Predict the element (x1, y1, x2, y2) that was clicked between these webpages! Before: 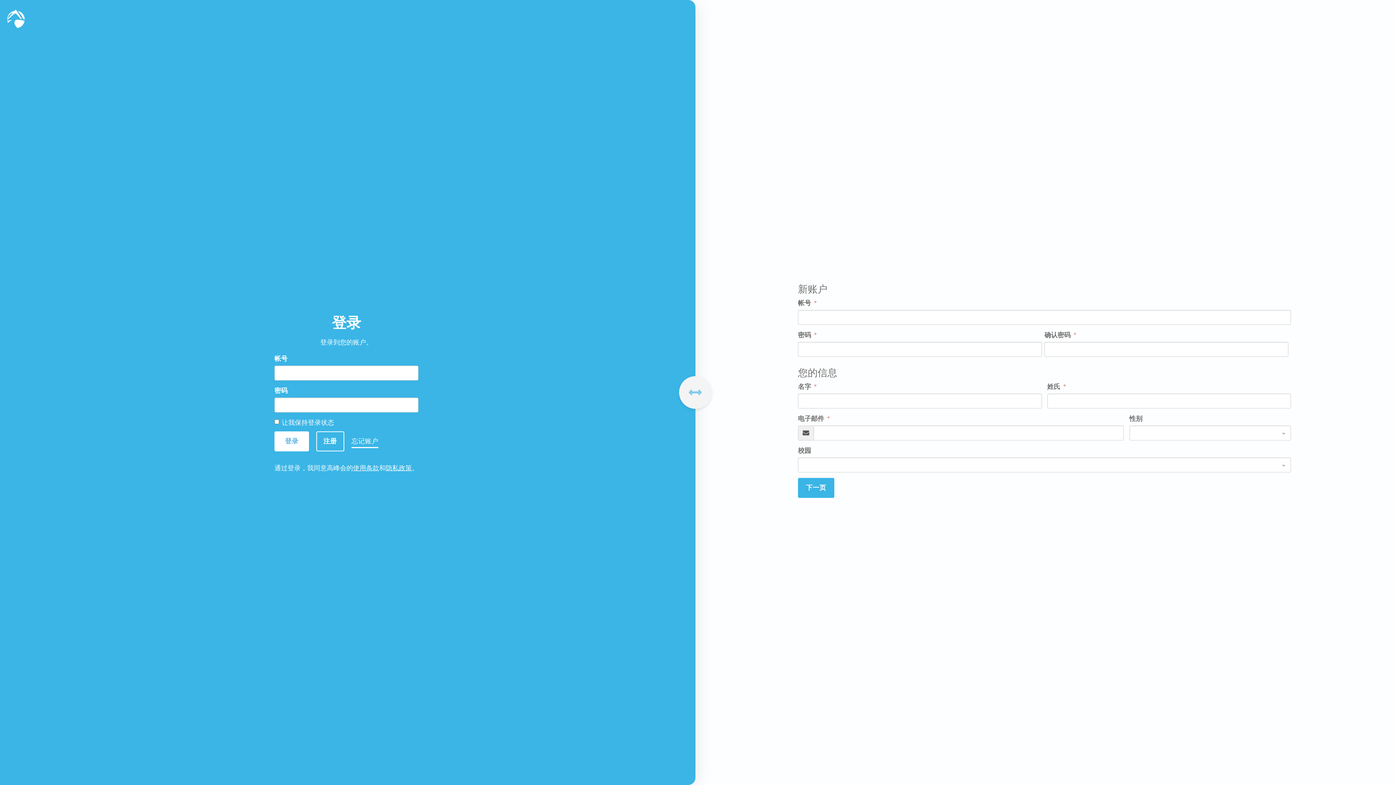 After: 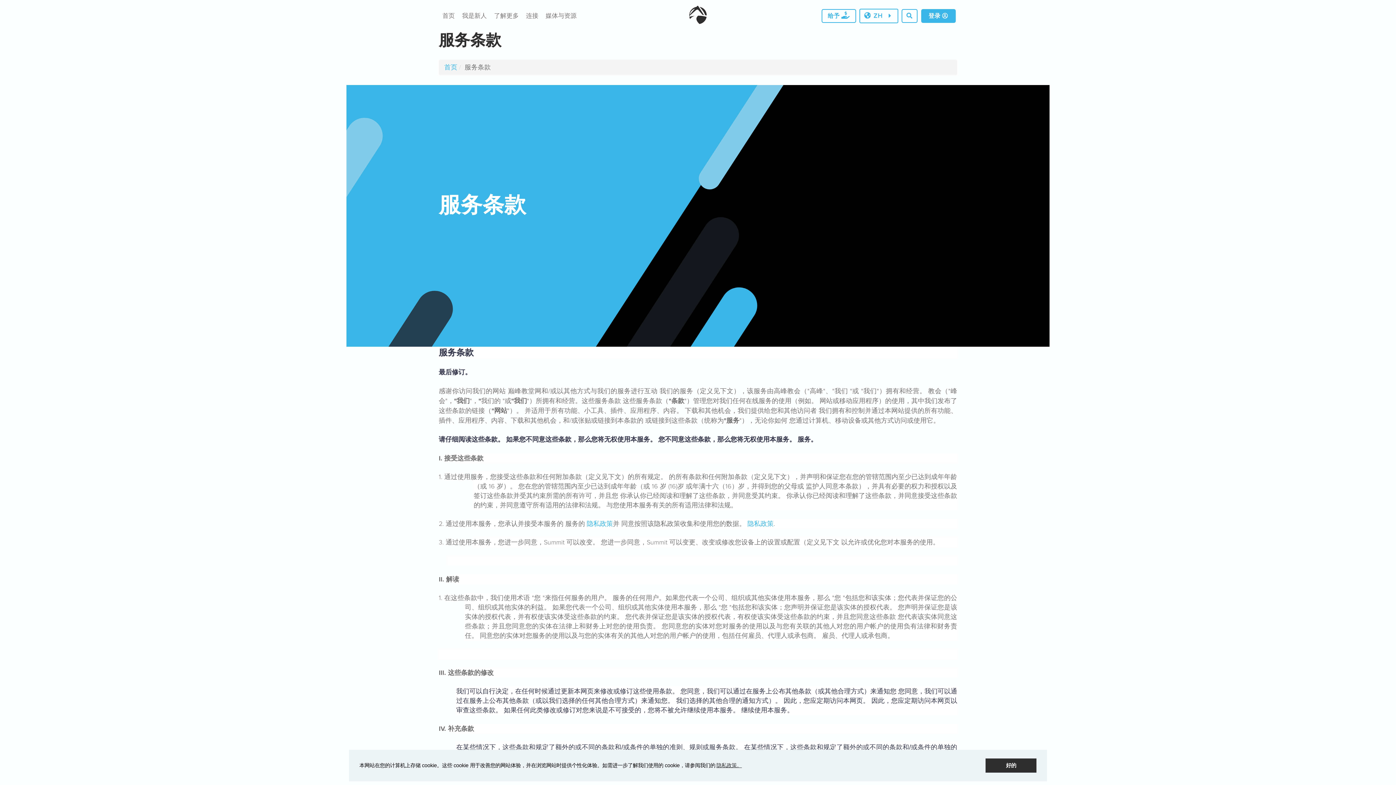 Action: label: 使用条款 bbox: (353, 463, 379, 472)